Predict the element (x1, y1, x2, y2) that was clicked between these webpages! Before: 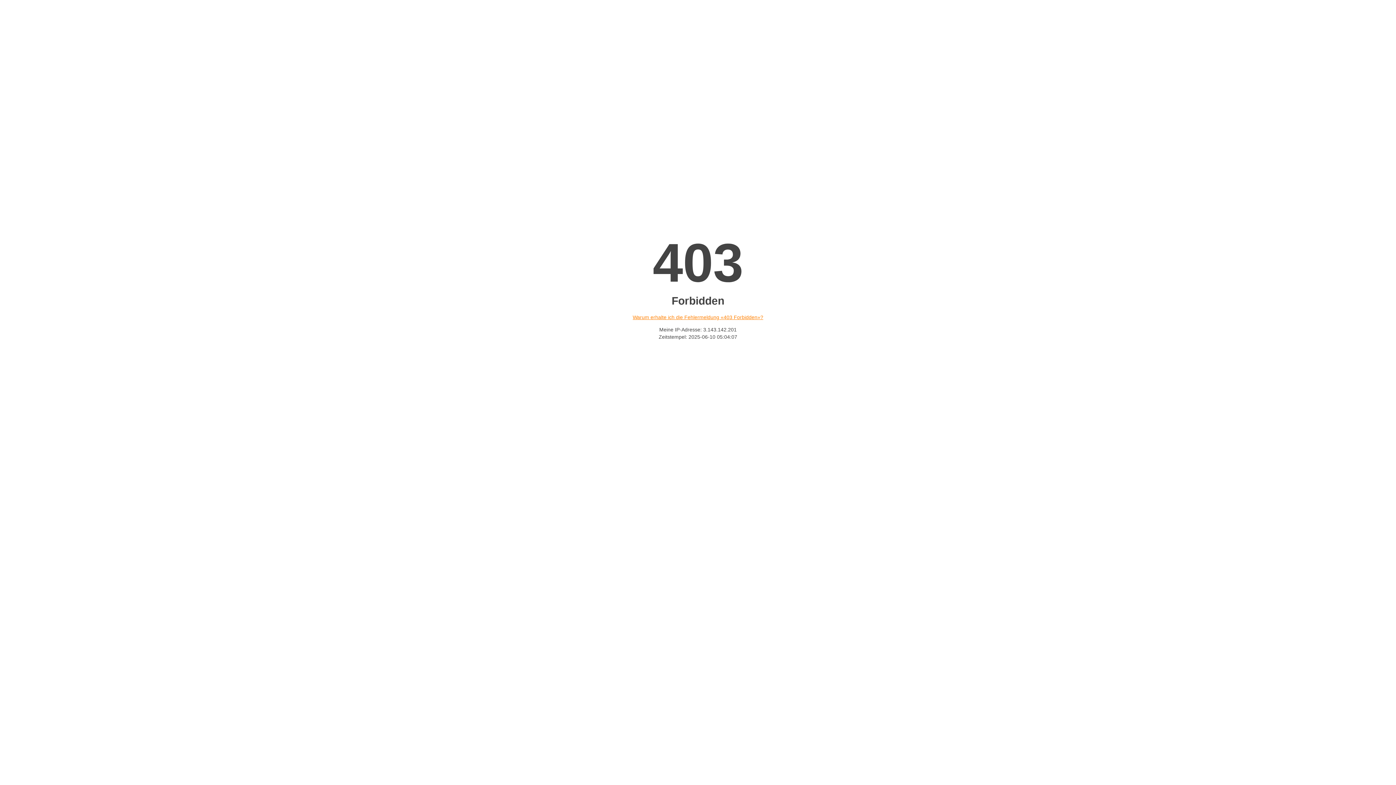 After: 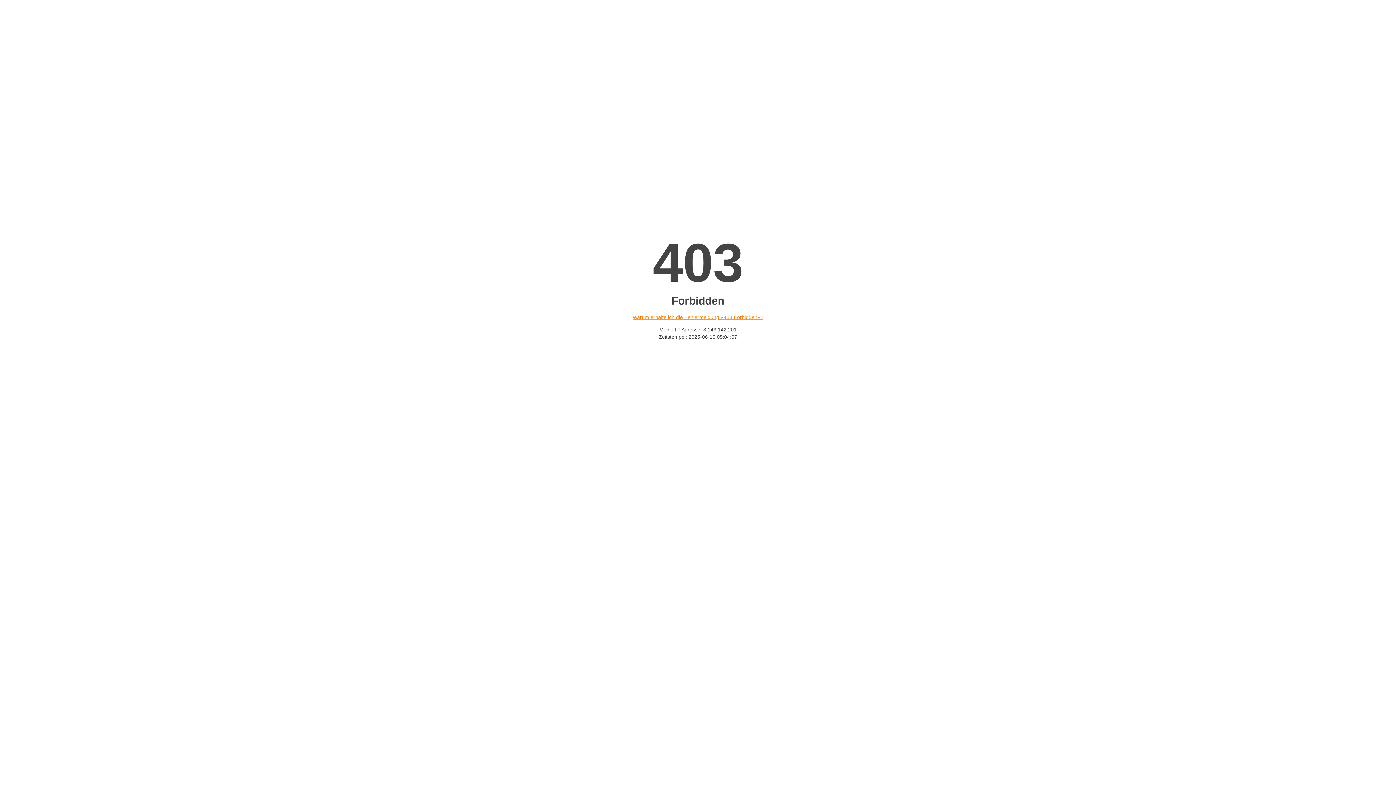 Action: bbox: (632, 314, 763, 320) label: Warum erhalte ich die Fehlermeldung «403 Forbidden»?